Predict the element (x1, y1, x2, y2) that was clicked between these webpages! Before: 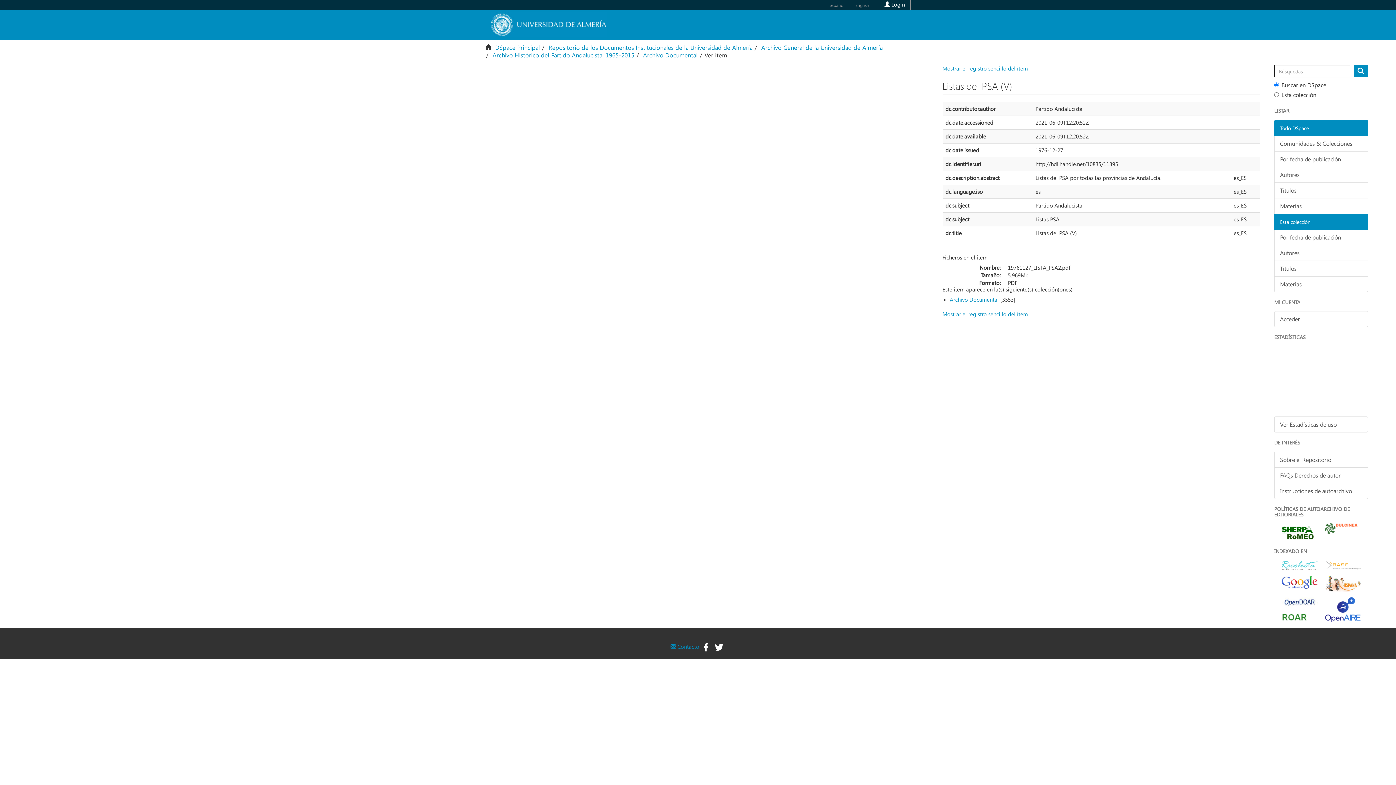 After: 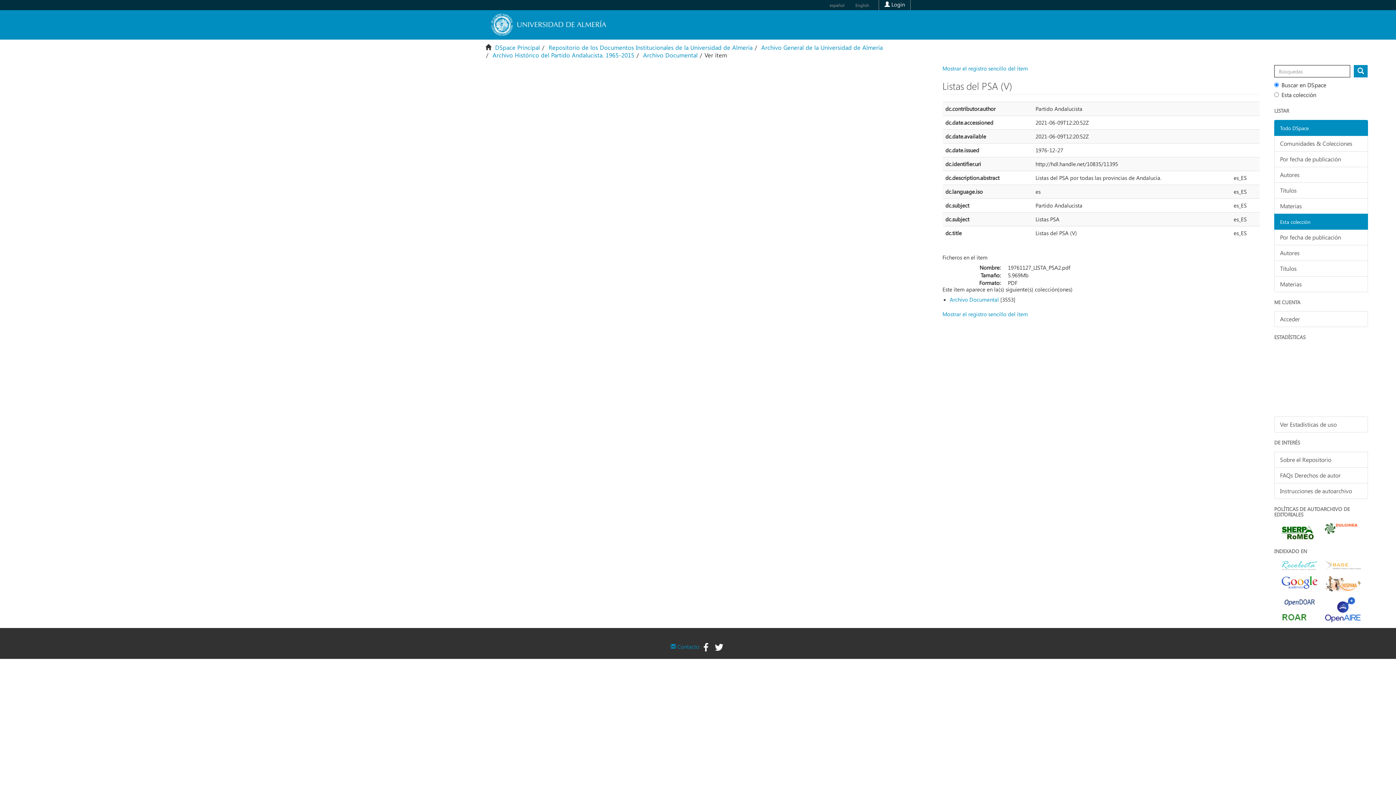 Action: bbox: (1325, 563, 1361, 570)